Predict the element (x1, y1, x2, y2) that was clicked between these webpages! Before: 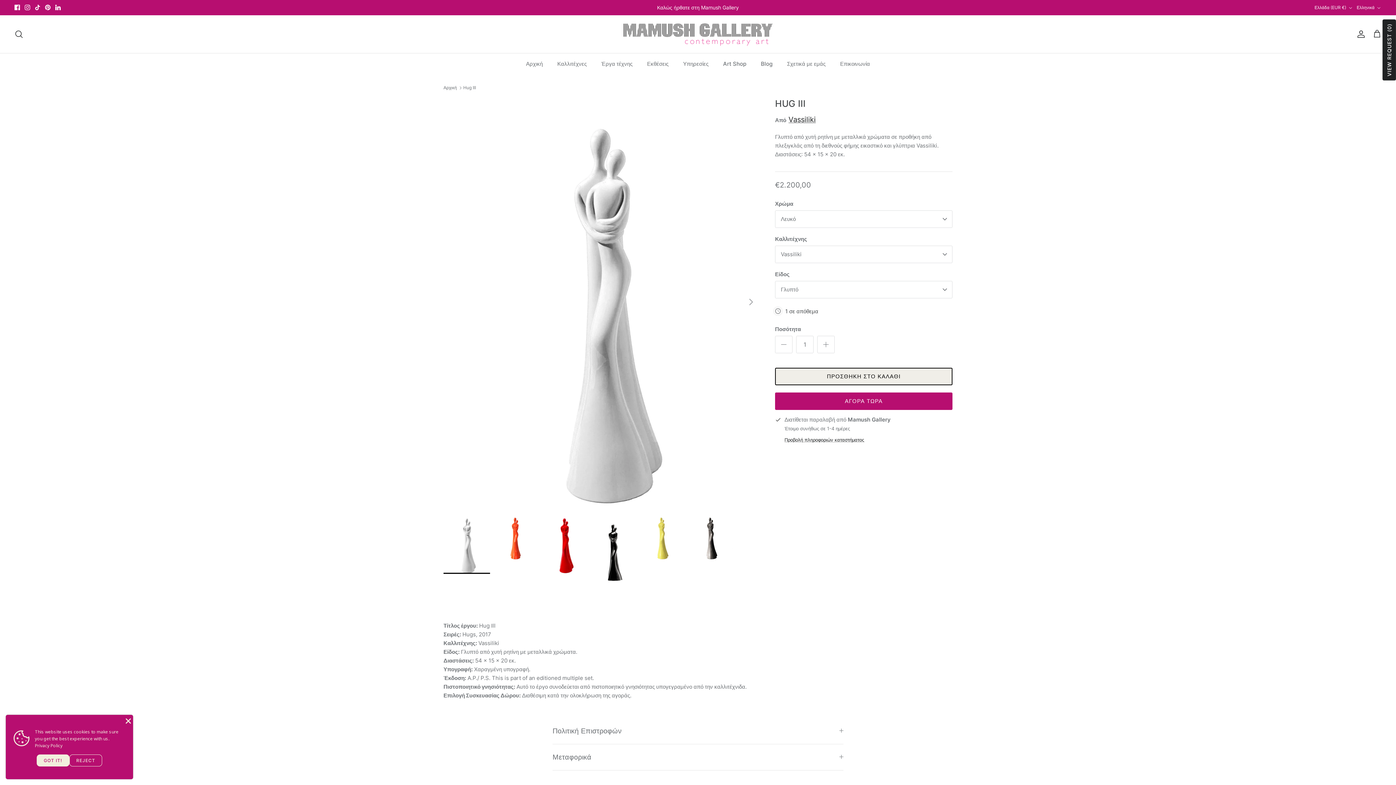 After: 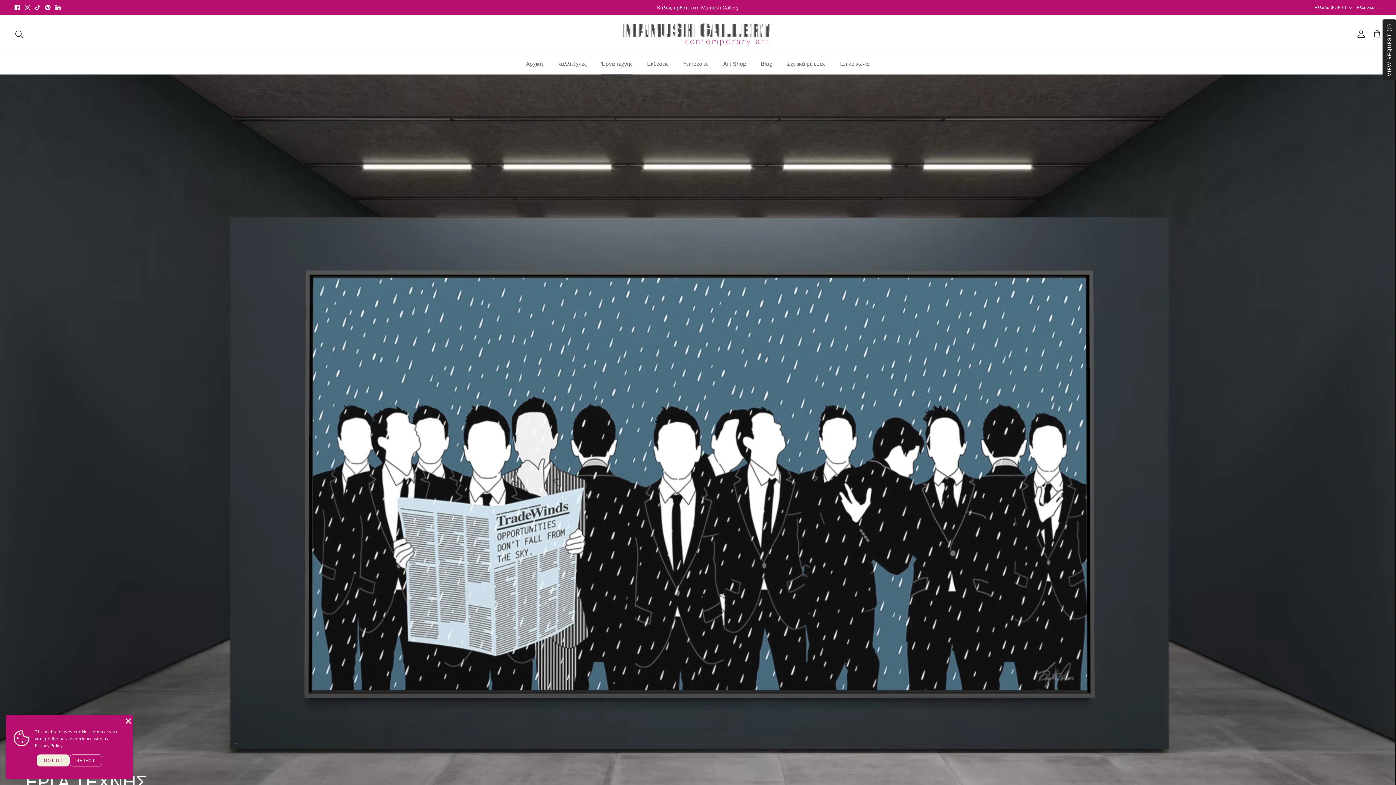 Action: bbox: (594, 53, 639, 74) label: Έργα τέχνης